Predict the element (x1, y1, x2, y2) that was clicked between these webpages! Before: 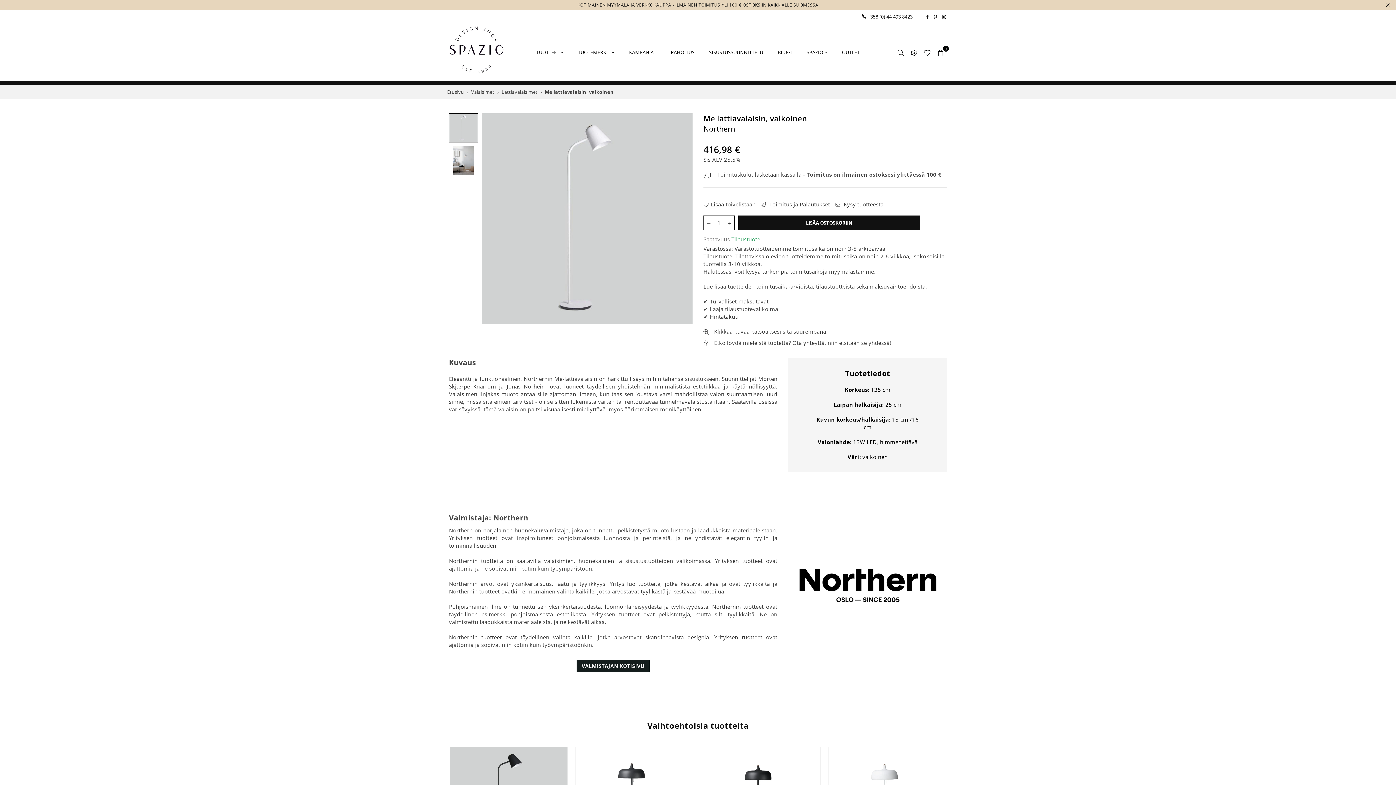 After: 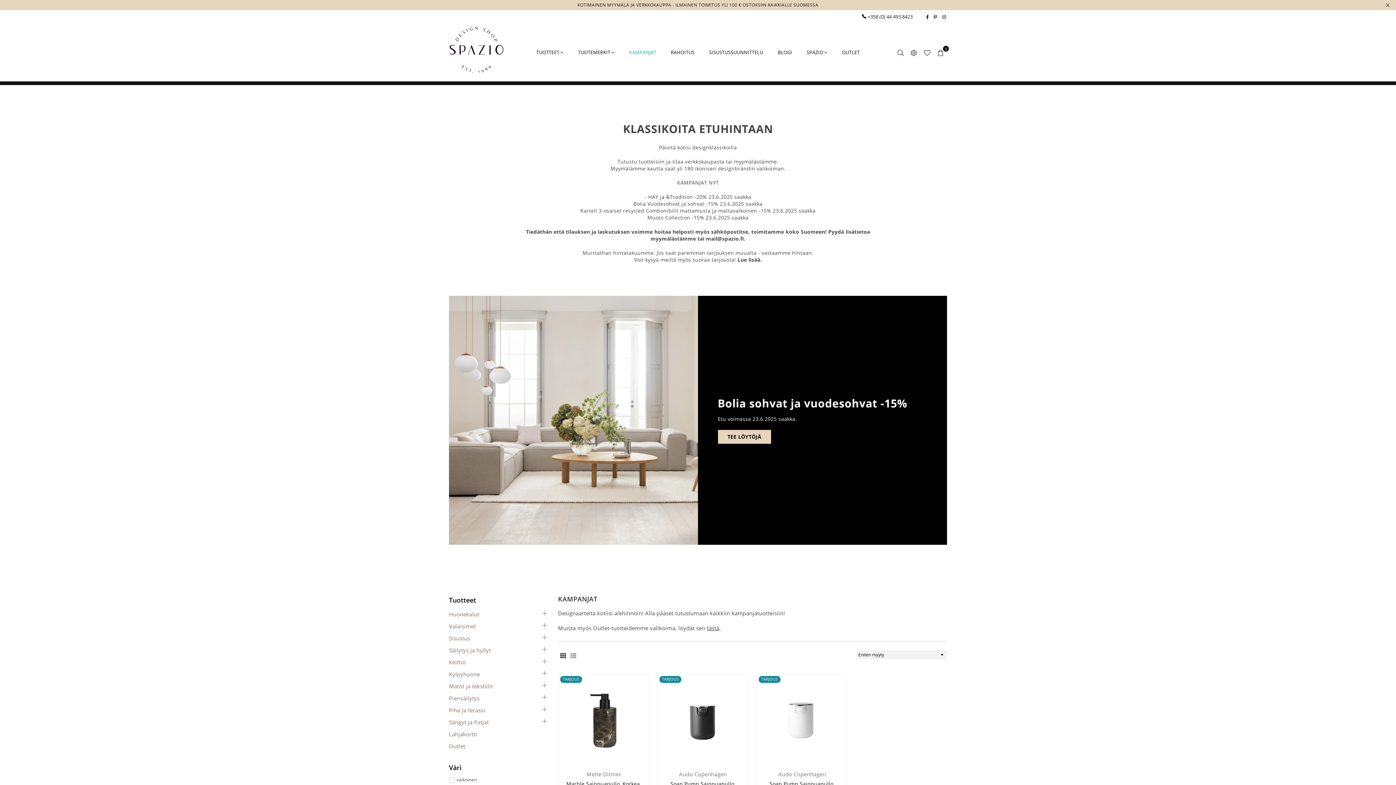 Action: bbox: (623, 45, 661, 59) label: KAMPANJAT